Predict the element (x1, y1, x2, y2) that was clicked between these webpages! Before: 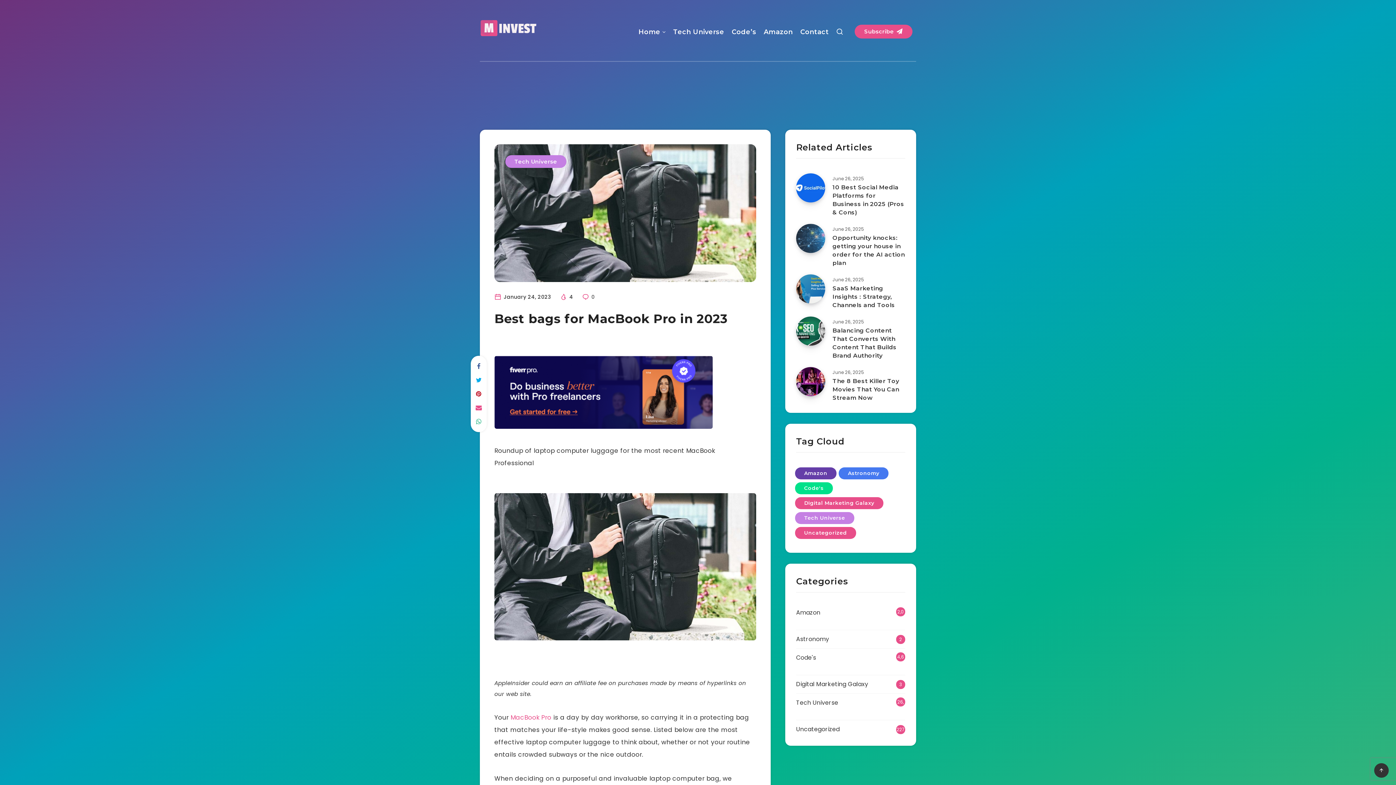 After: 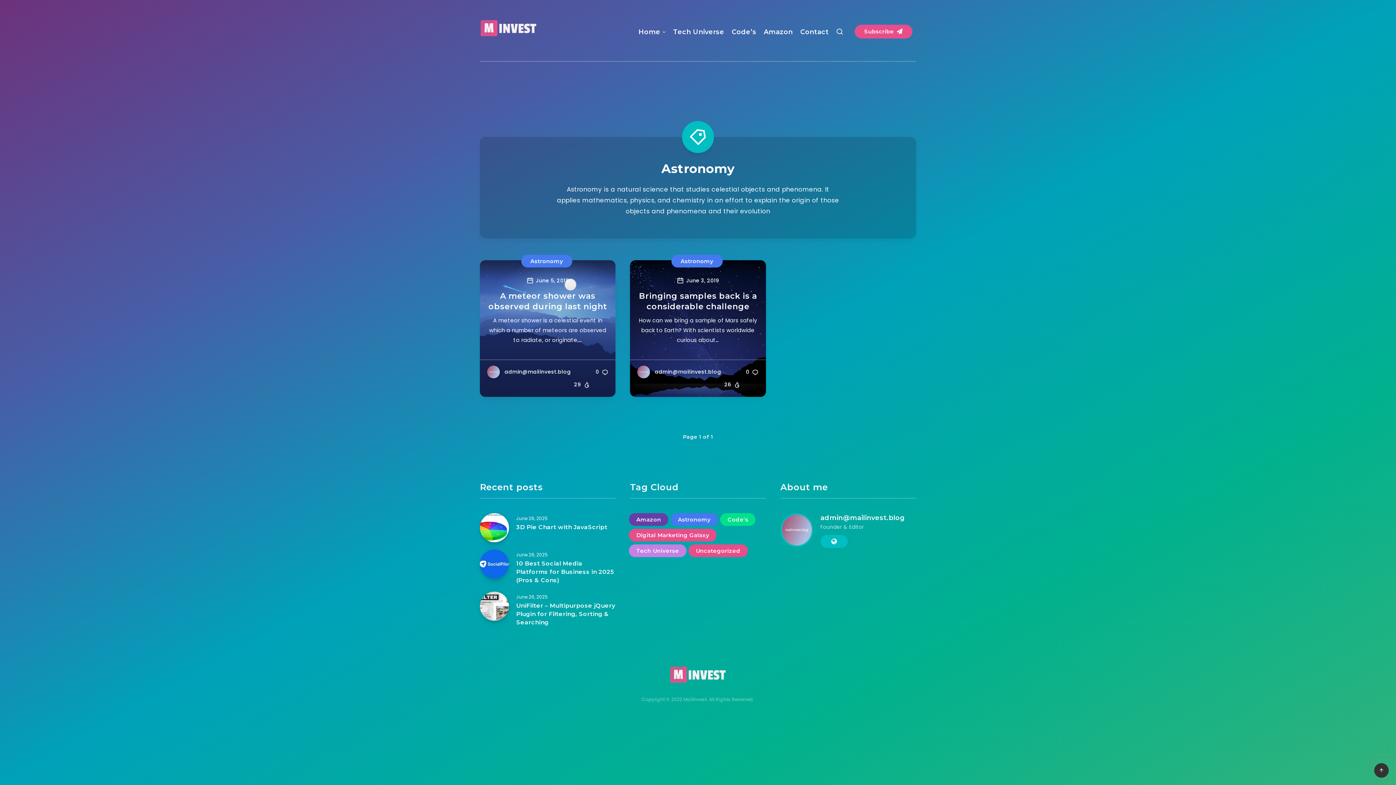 Action: label: Astronomy bbox: (796, 634, 829, 645)